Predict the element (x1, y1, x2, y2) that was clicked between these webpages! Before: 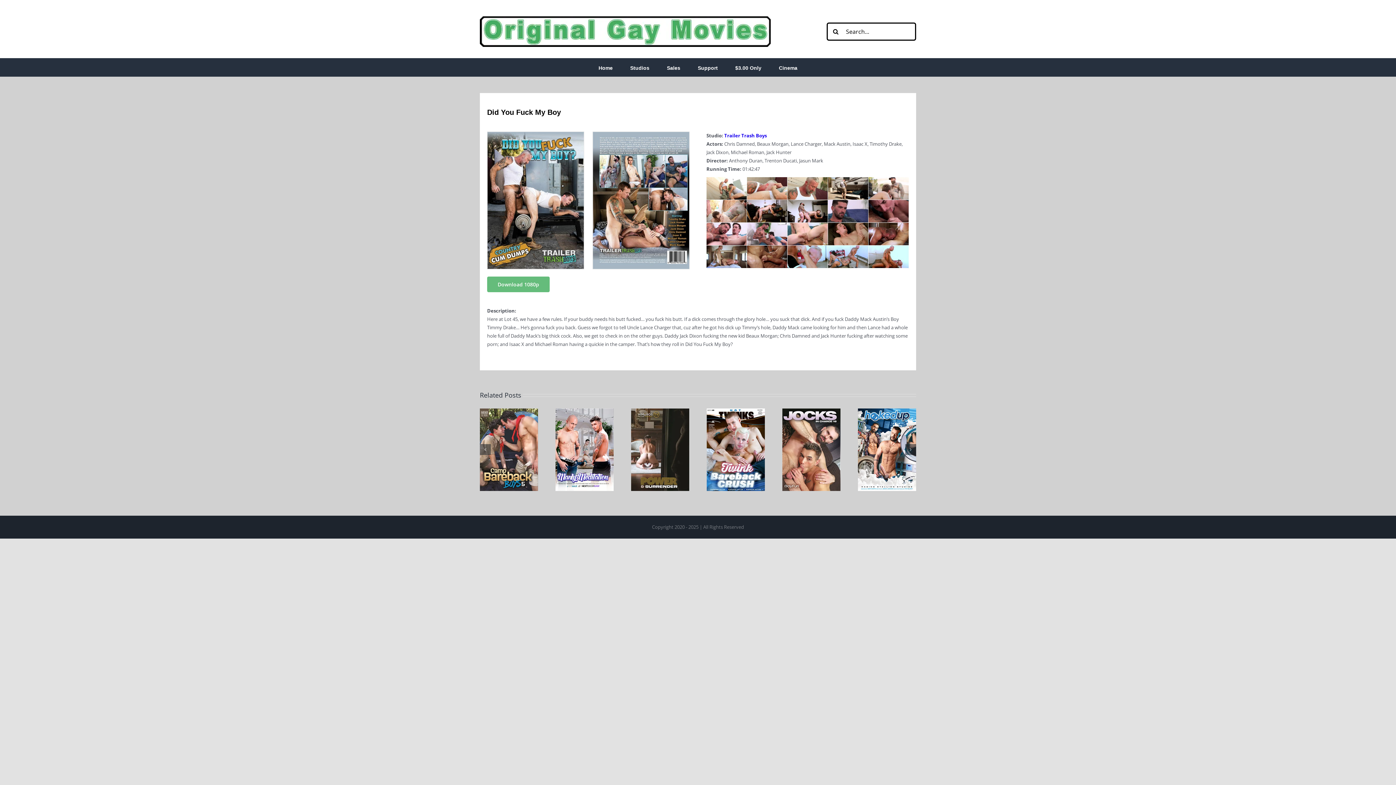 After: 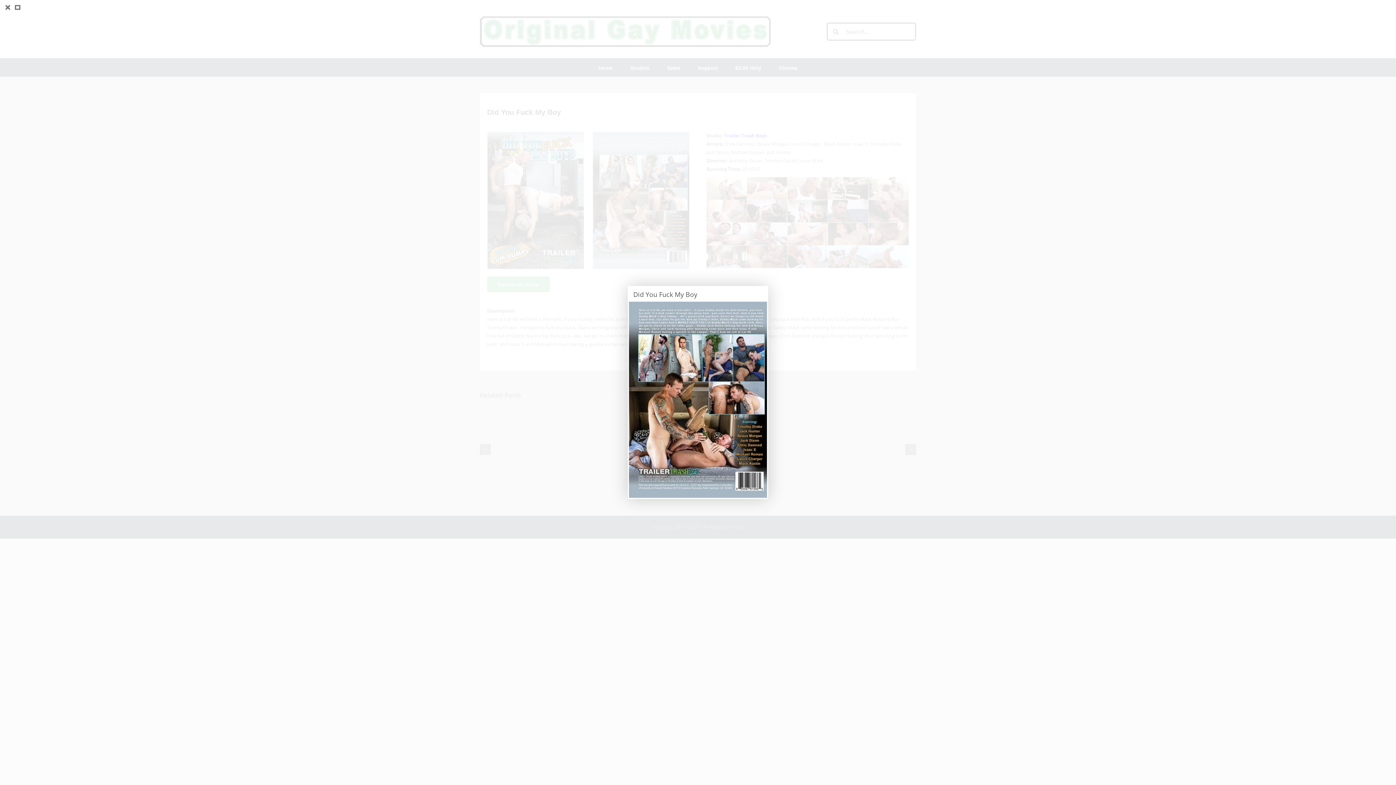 Action: bbox: (592, 130, 689, 137)